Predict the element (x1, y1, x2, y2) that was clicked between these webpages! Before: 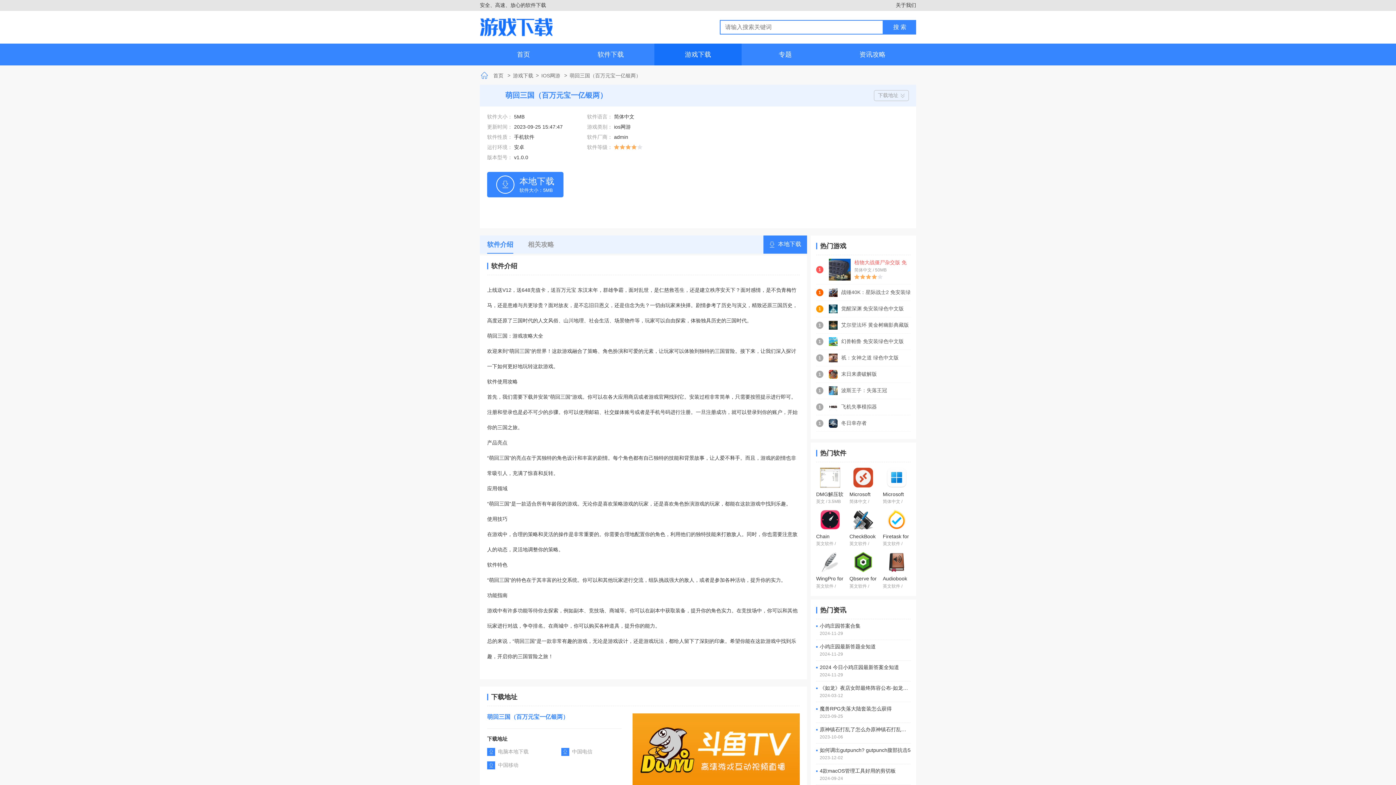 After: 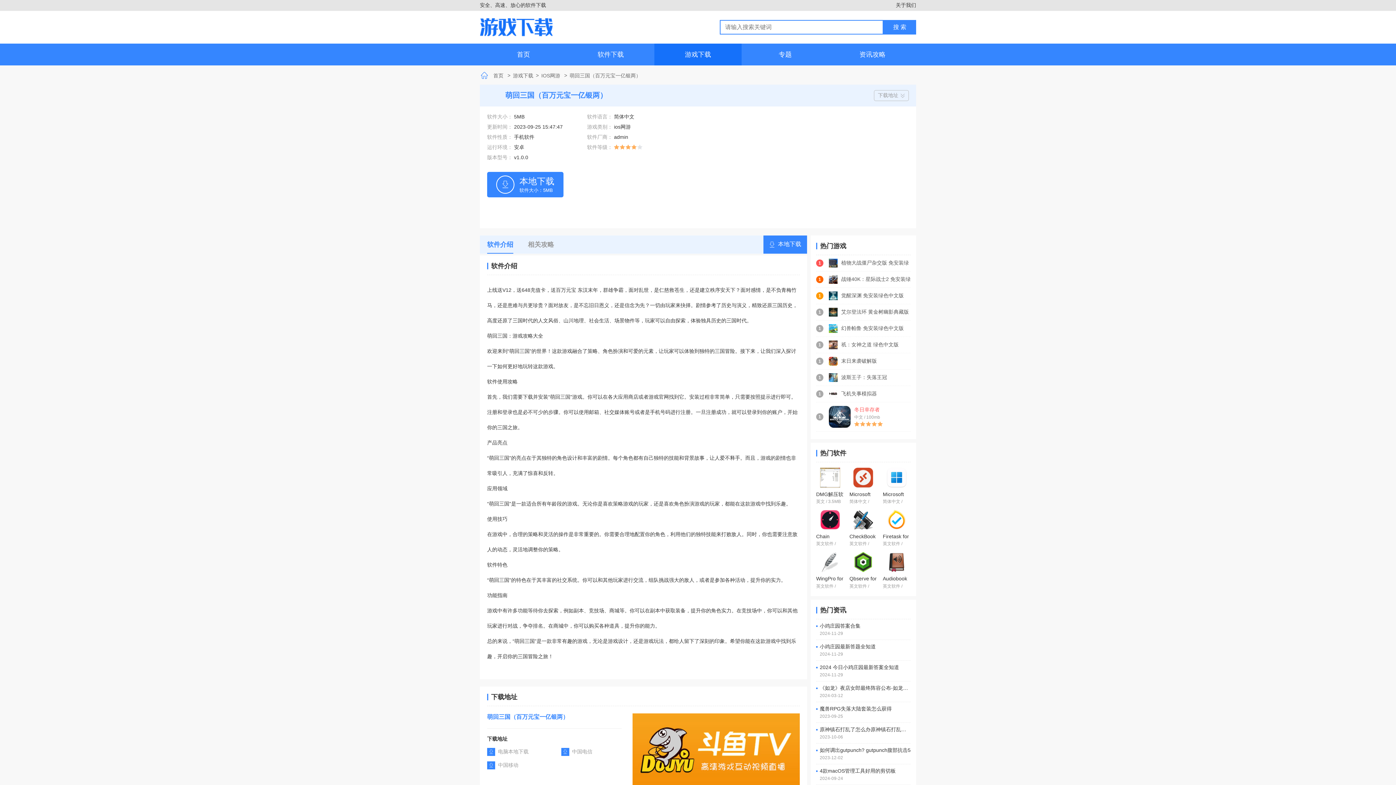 Action: label: 1
冬日幸存者 bbox: (816, 419, 910, 427)